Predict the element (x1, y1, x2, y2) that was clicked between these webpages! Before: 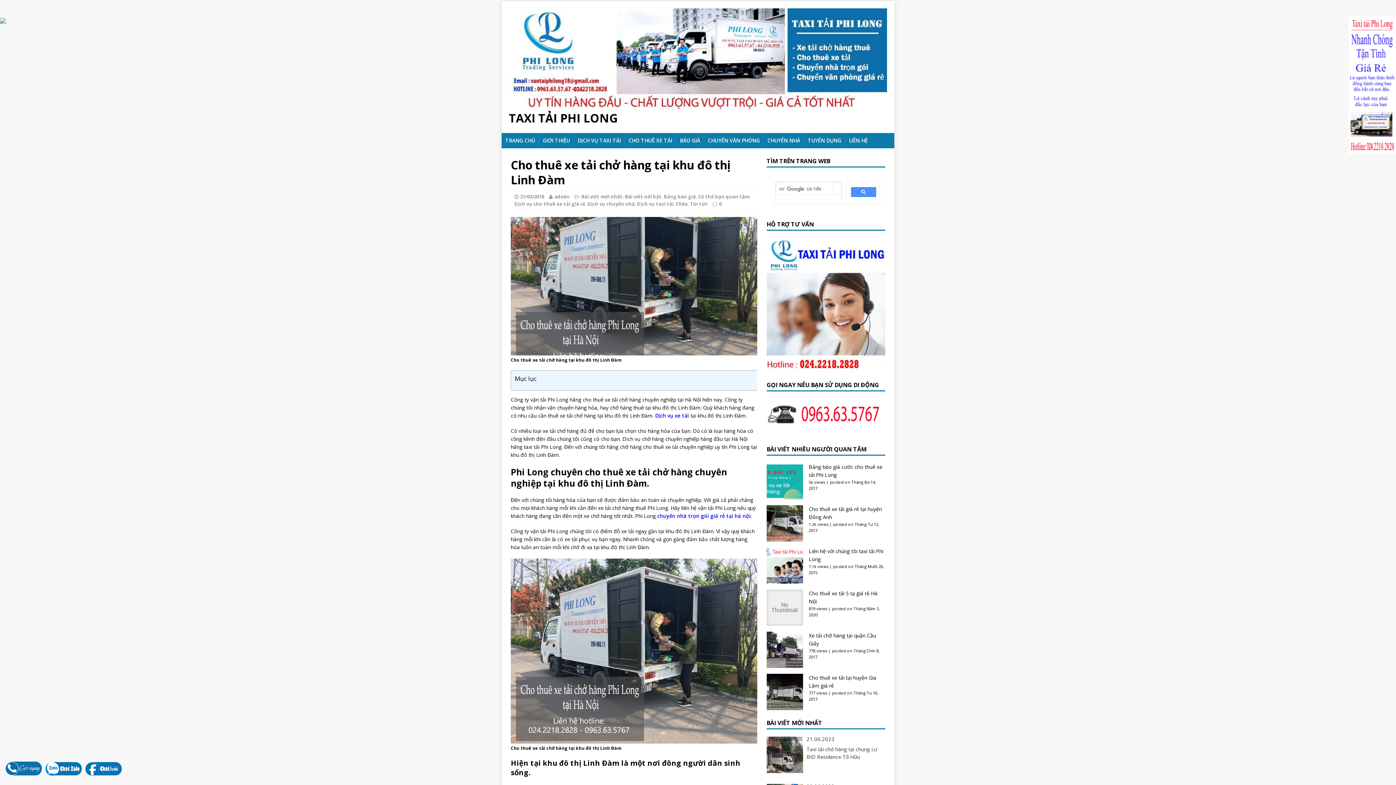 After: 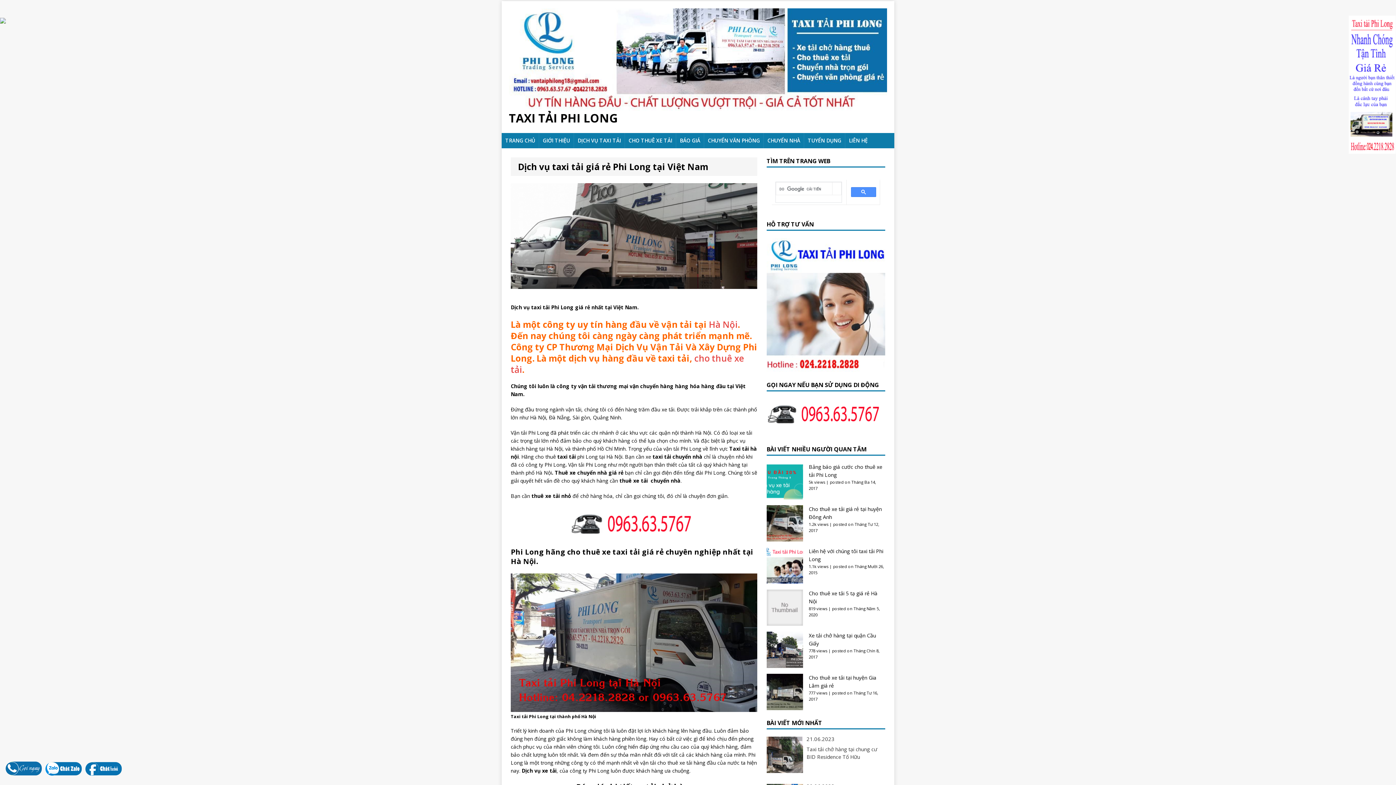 Action: label: TRANG CHỦ bbox: (501, 133, 538, 148)